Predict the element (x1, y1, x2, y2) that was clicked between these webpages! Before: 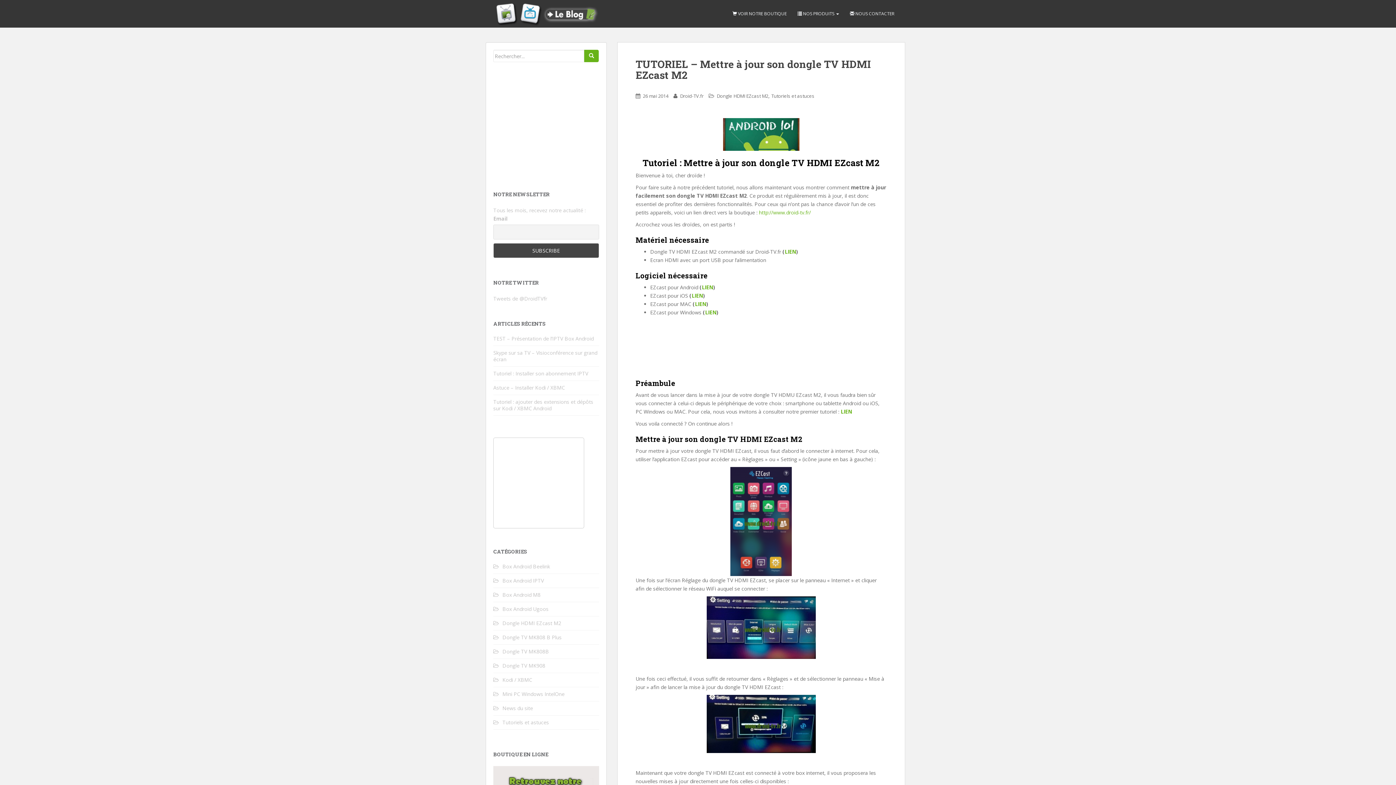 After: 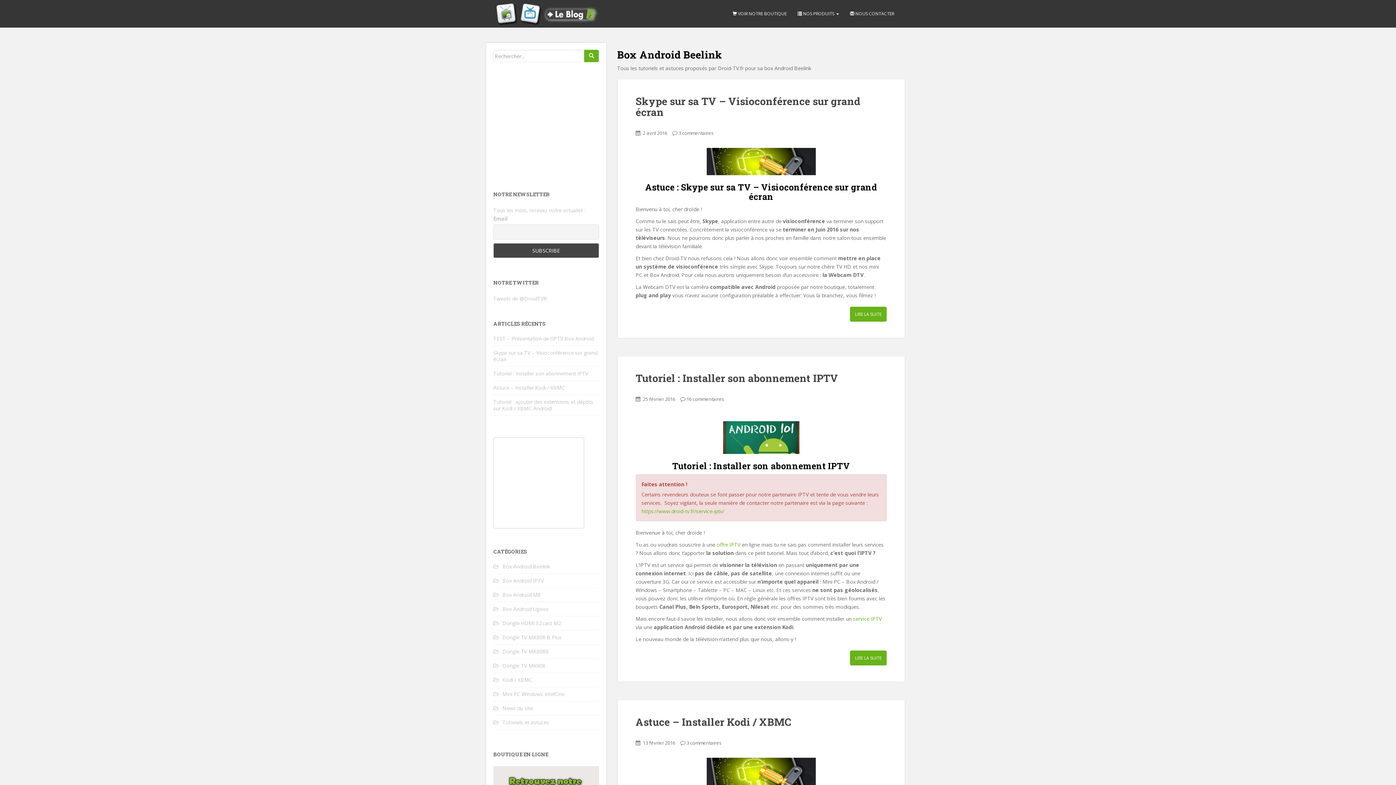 Action: label: Box Android Beelink bbox: (502, 563, 550, 570)